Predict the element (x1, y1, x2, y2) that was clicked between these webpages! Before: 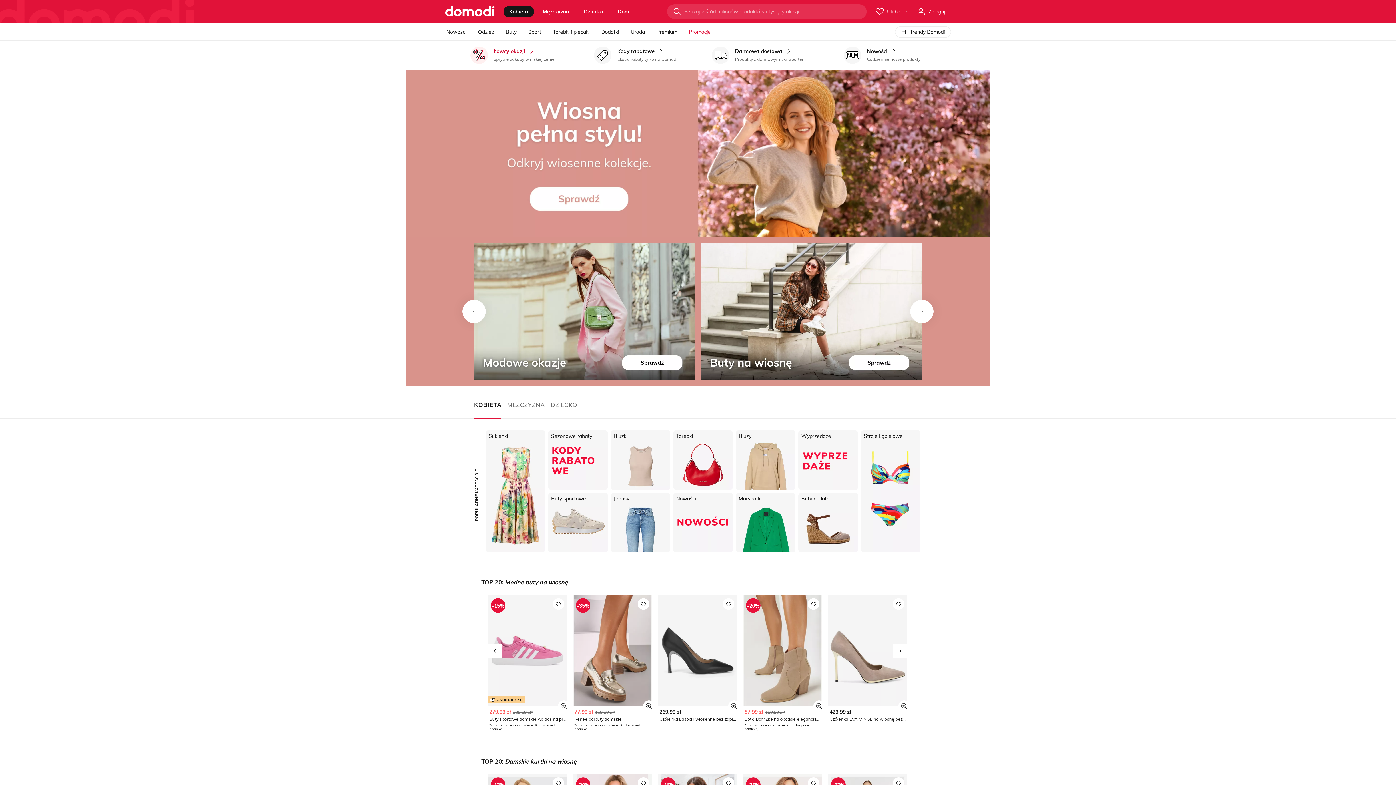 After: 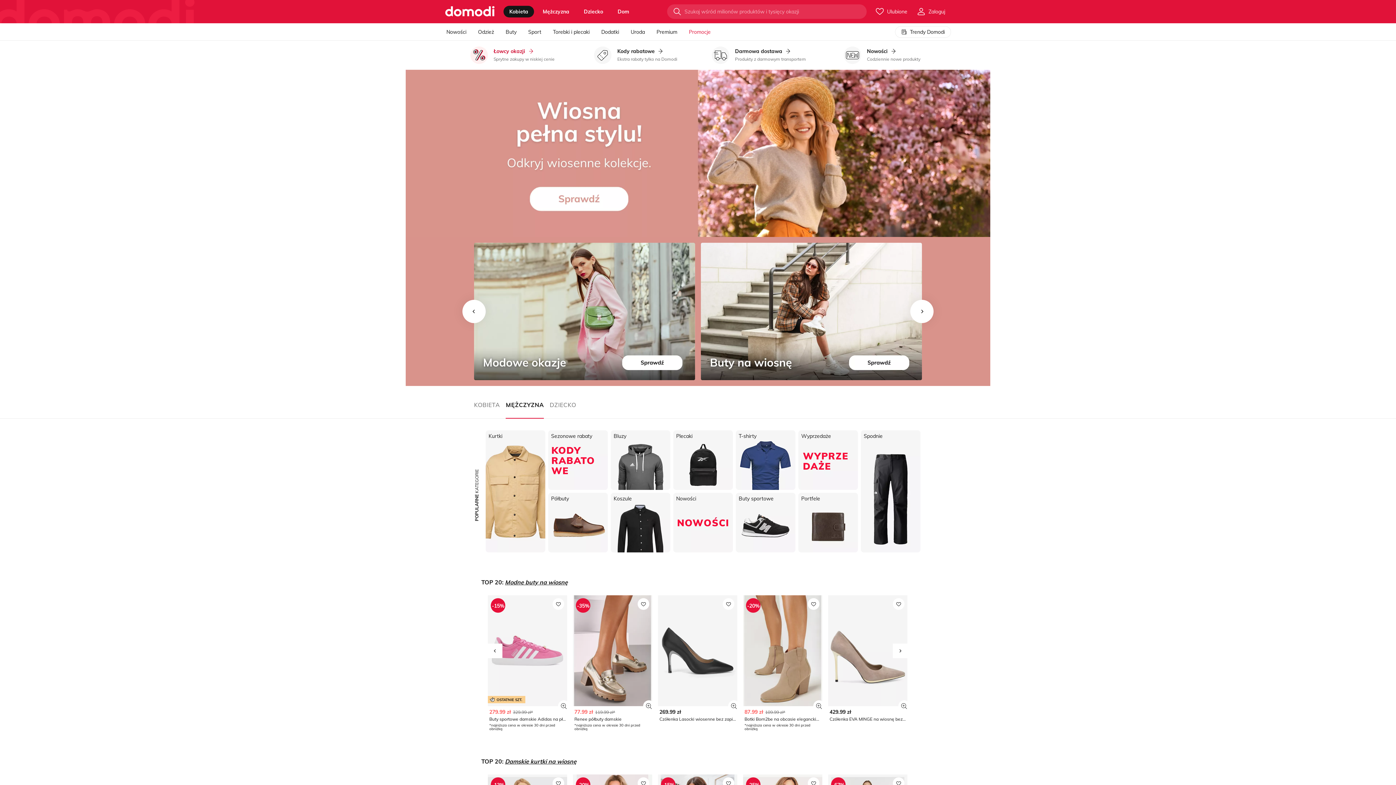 Action: label: MĘŻCZYZNA bbox: (507, 400, 551, 418)